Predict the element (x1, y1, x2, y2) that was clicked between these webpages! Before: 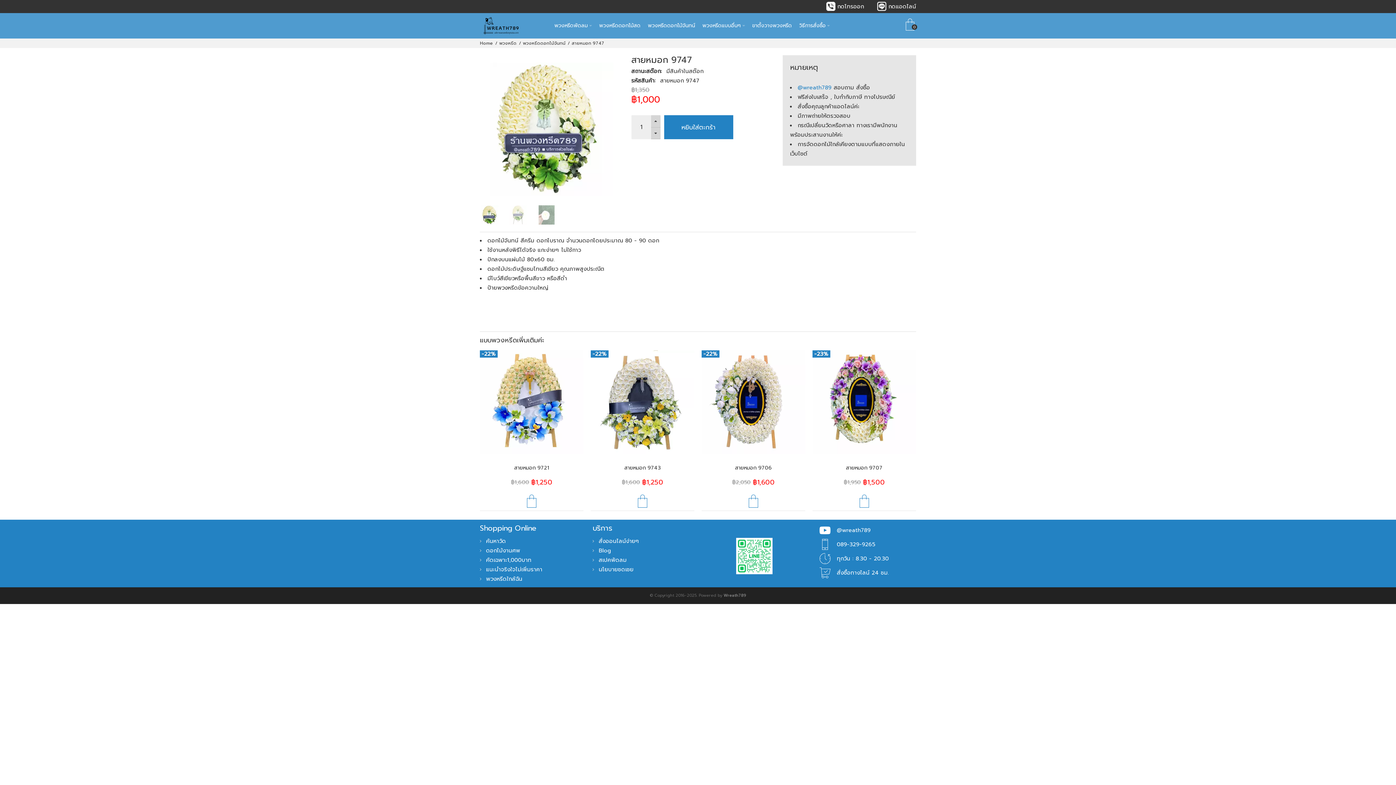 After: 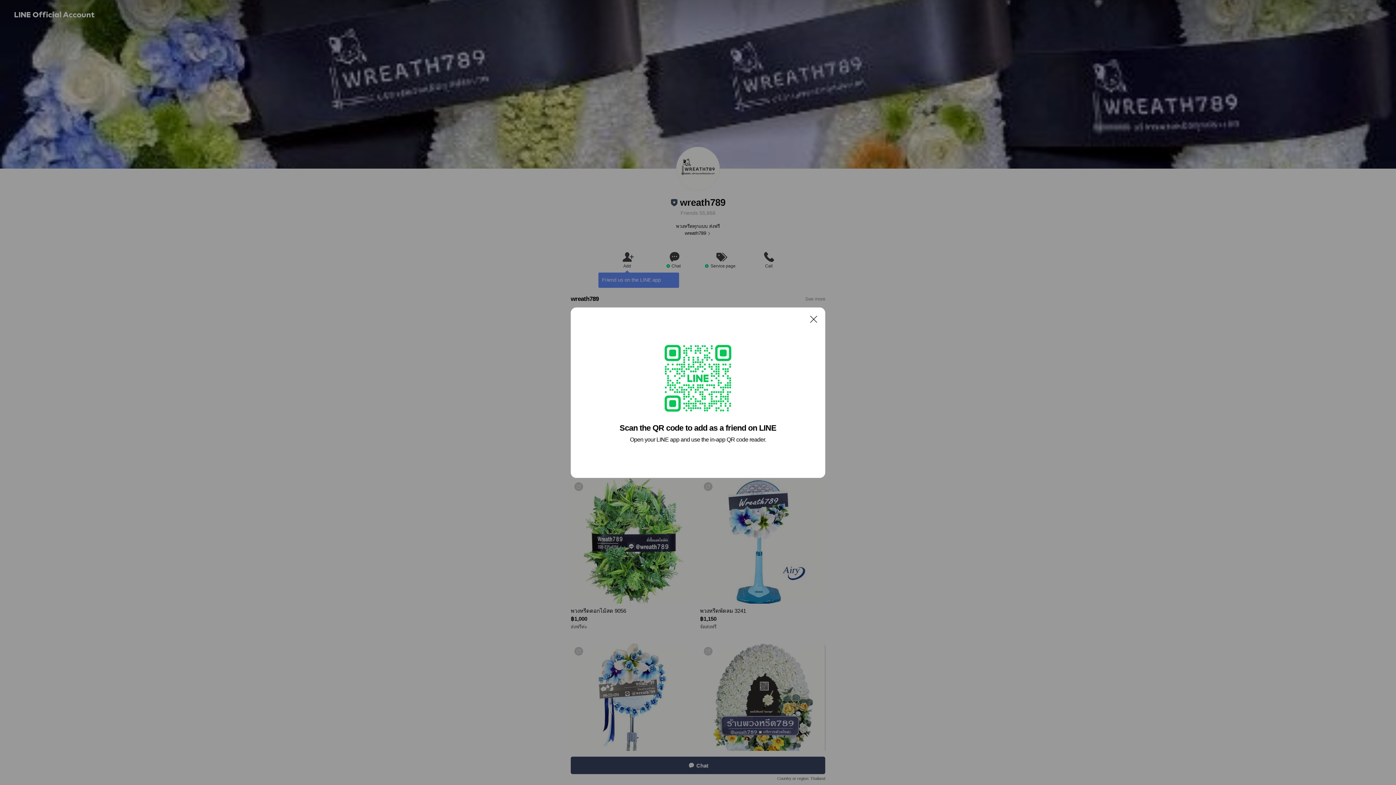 Action: label: กดแอดไลน์ bbox: (888, 2, 916, 10)